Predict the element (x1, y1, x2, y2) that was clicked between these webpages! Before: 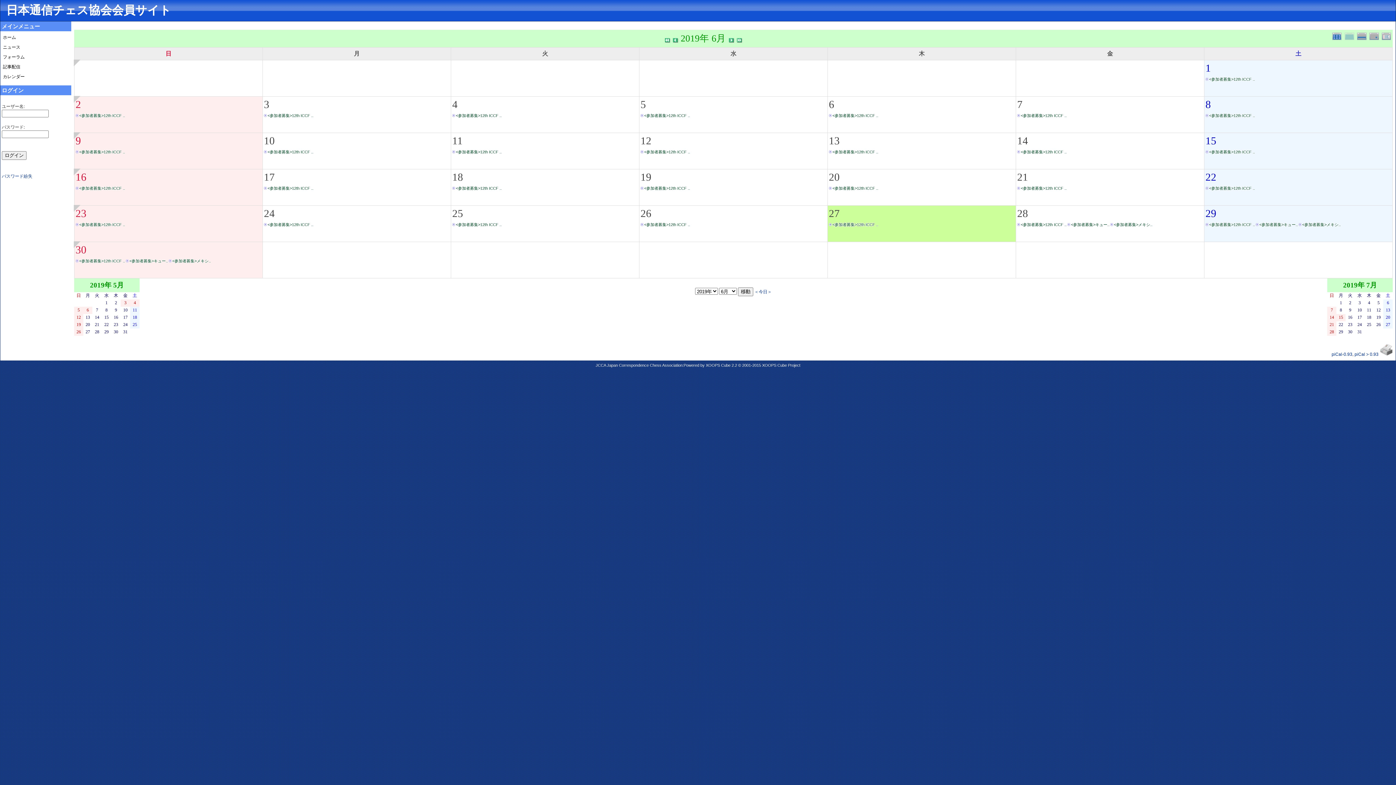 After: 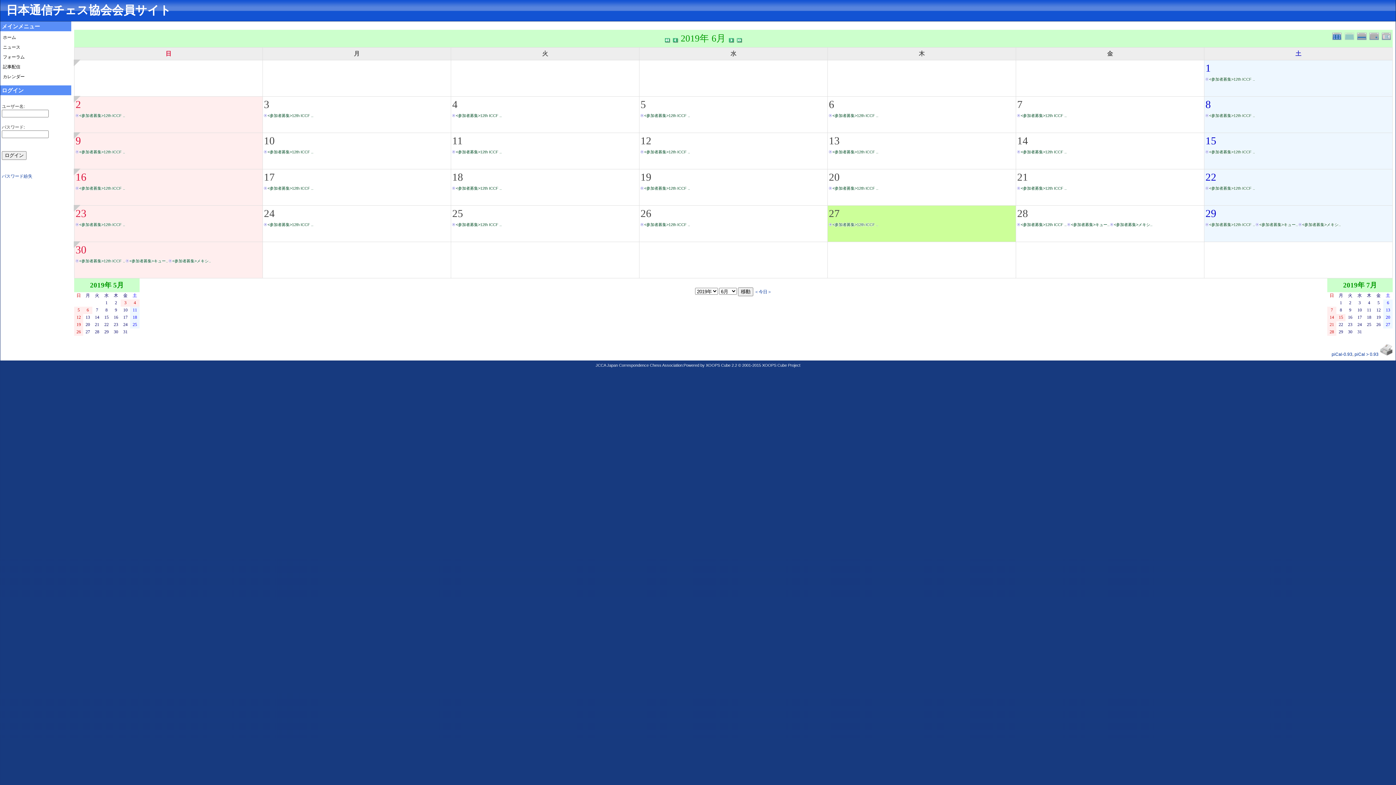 Action: bbox: (1012, 205, 1017, 209)